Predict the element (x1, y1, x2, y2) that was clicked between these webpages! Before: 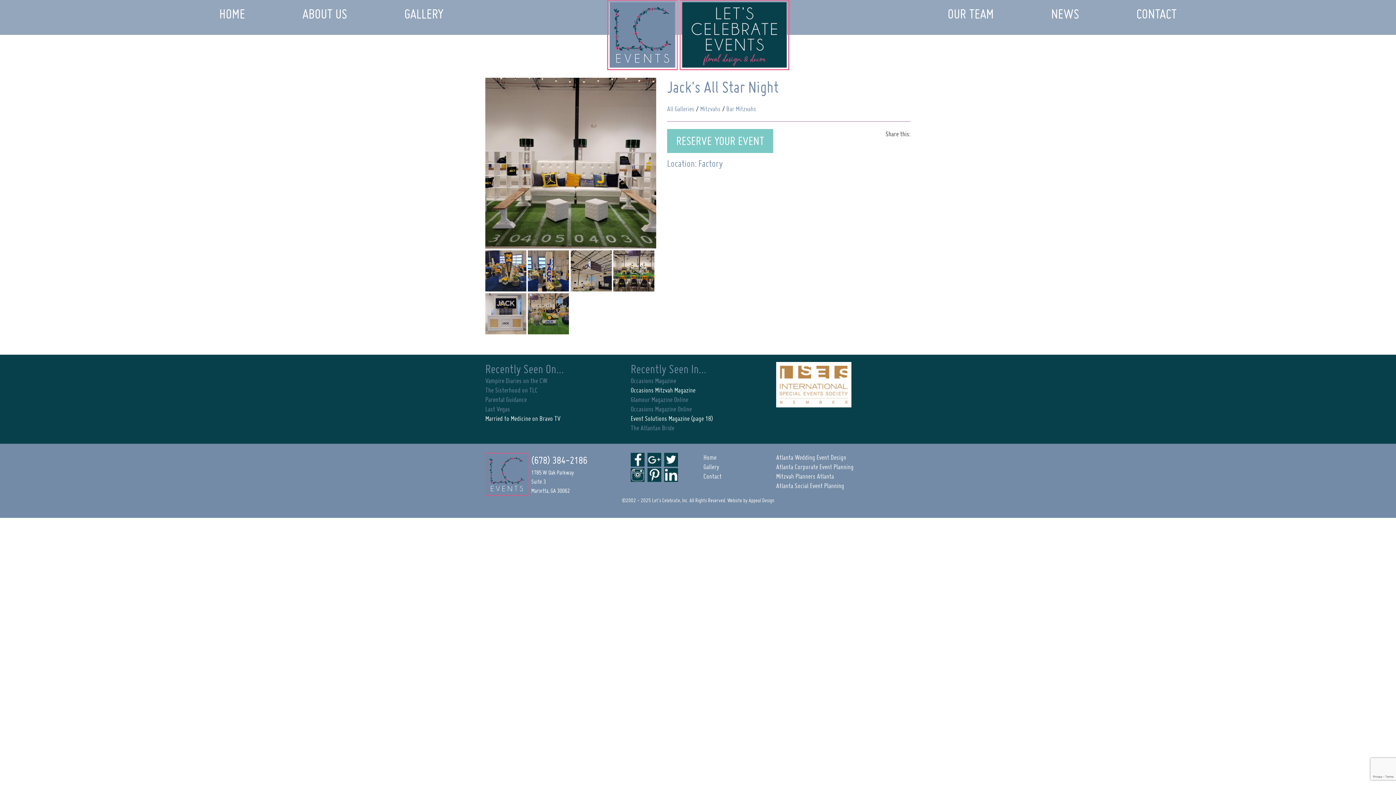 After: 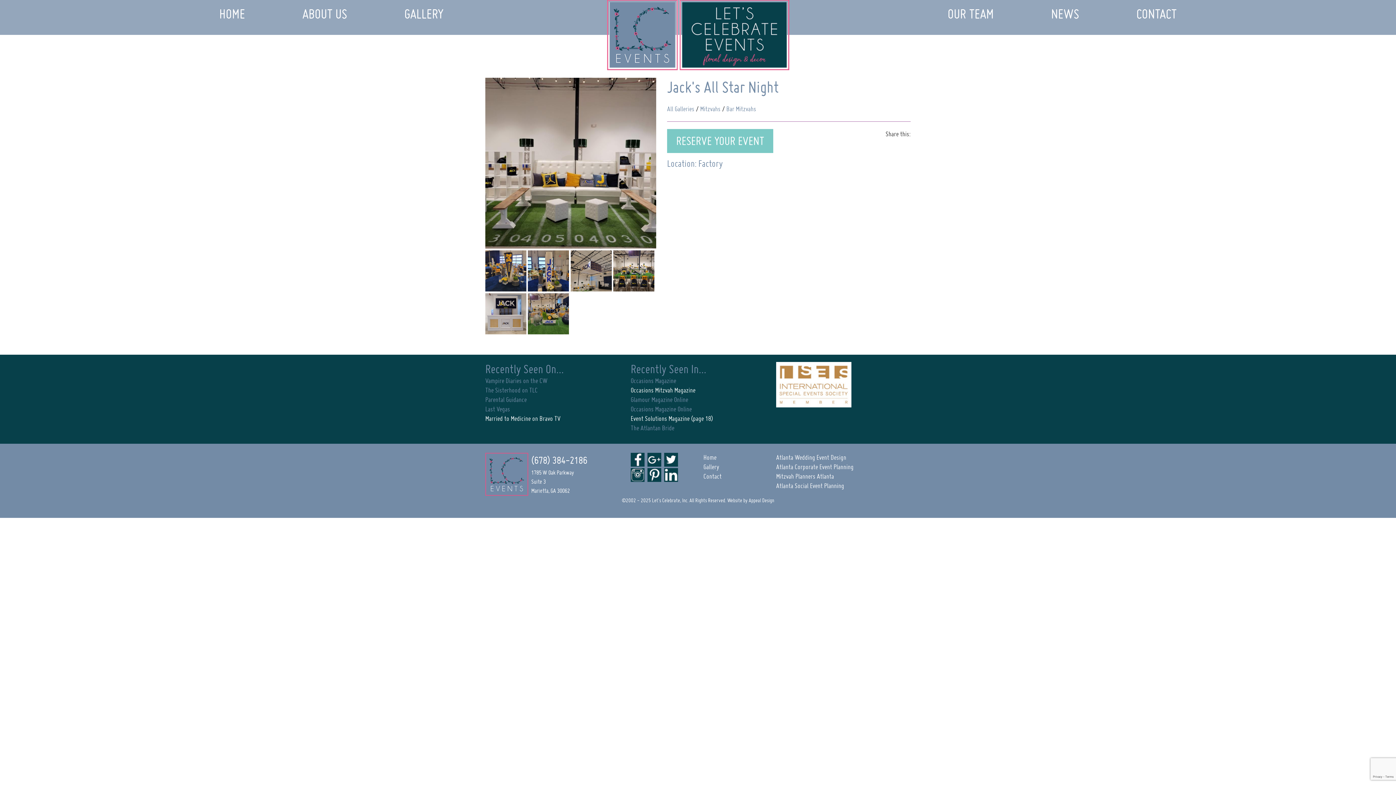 Action: label: Glamour Magazine Online
Occasions Magazine Online bbox: (630, 395, 765, 414)